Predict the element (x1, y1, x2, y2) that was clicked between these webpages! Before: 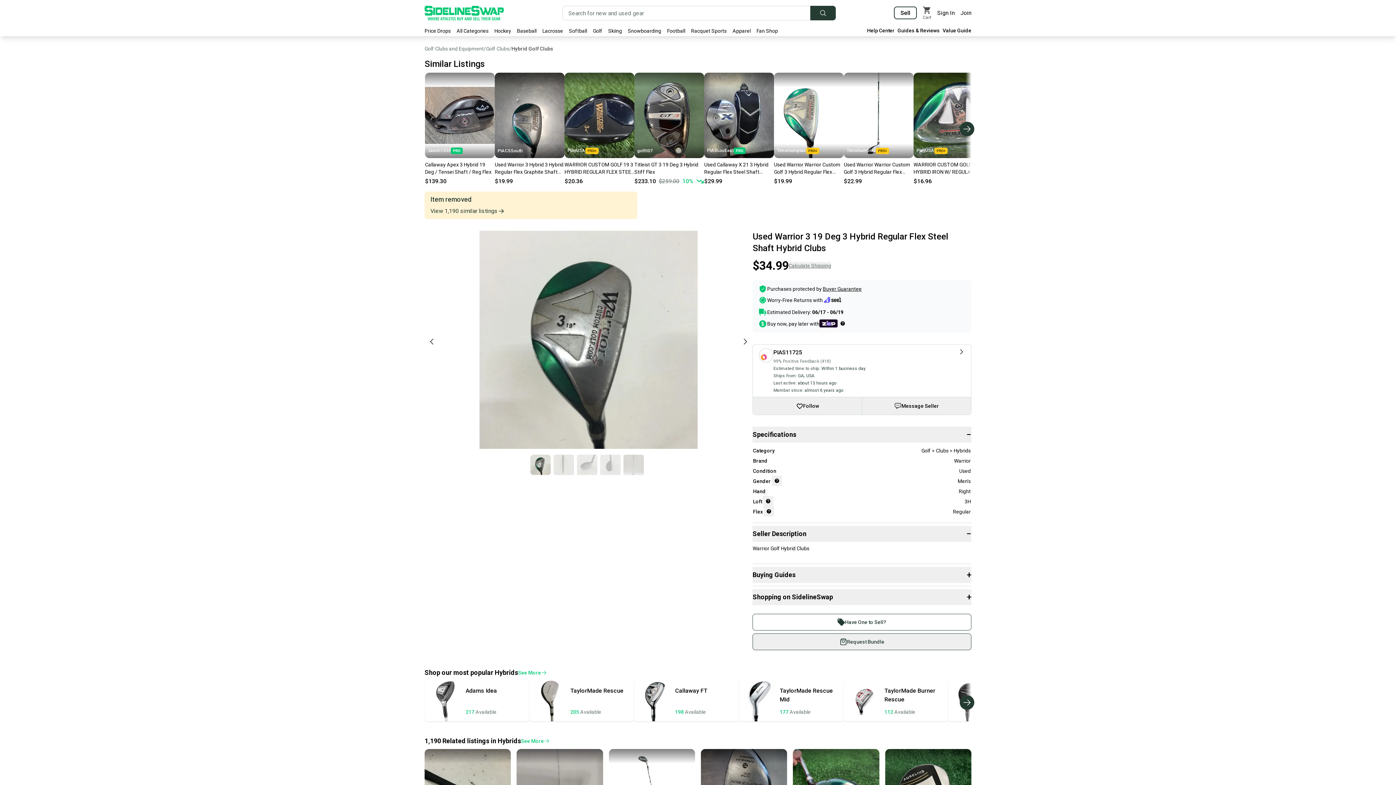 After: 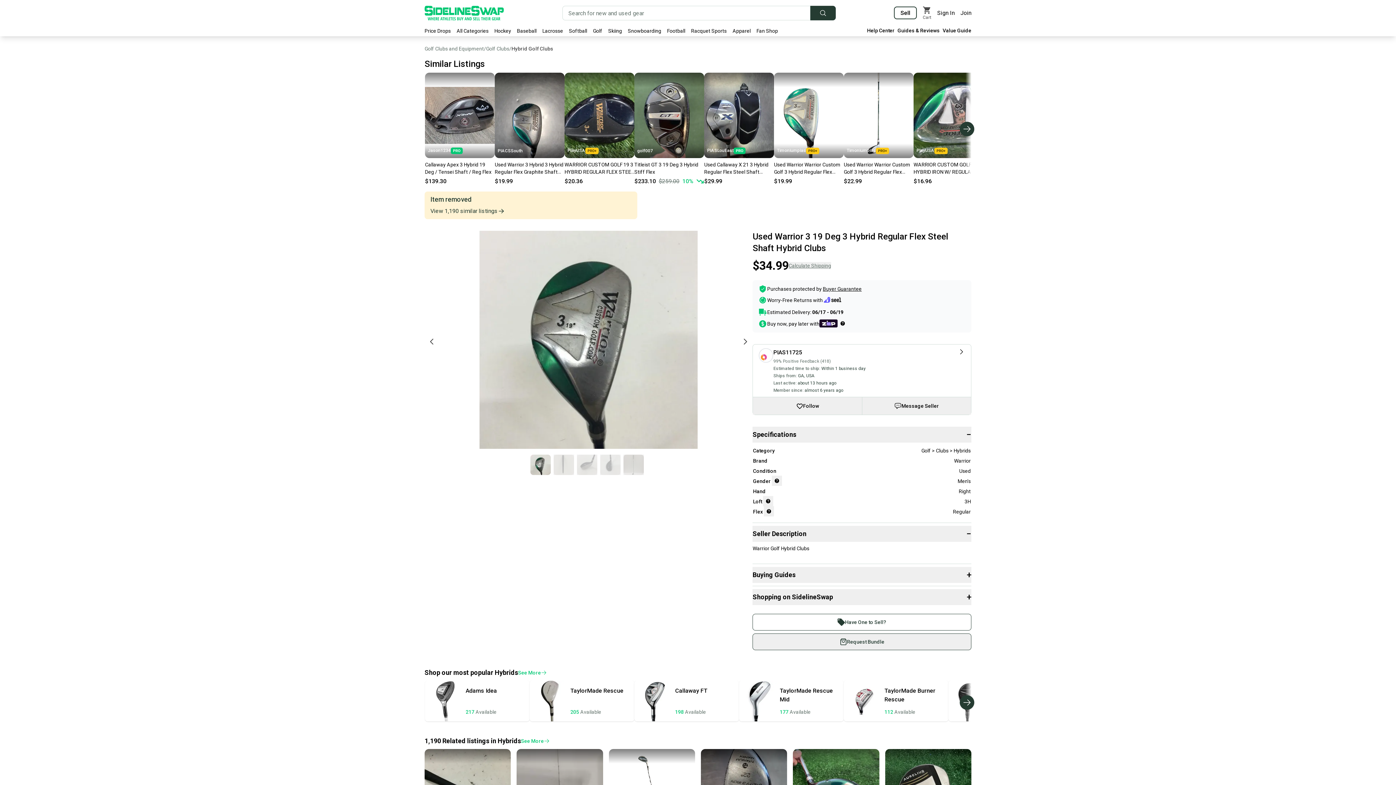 Action: label: Calculate Shipping bbox: (788, 262, 831, 269)